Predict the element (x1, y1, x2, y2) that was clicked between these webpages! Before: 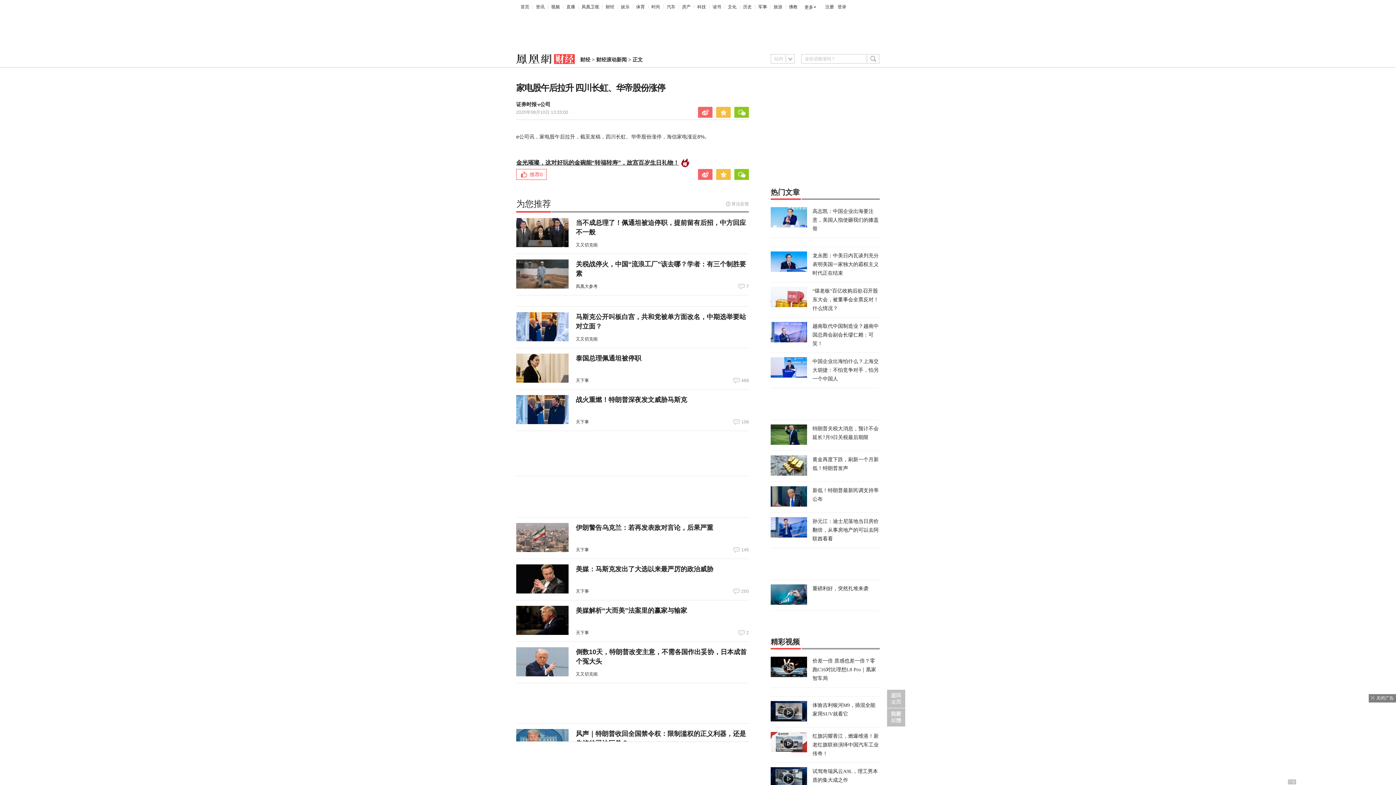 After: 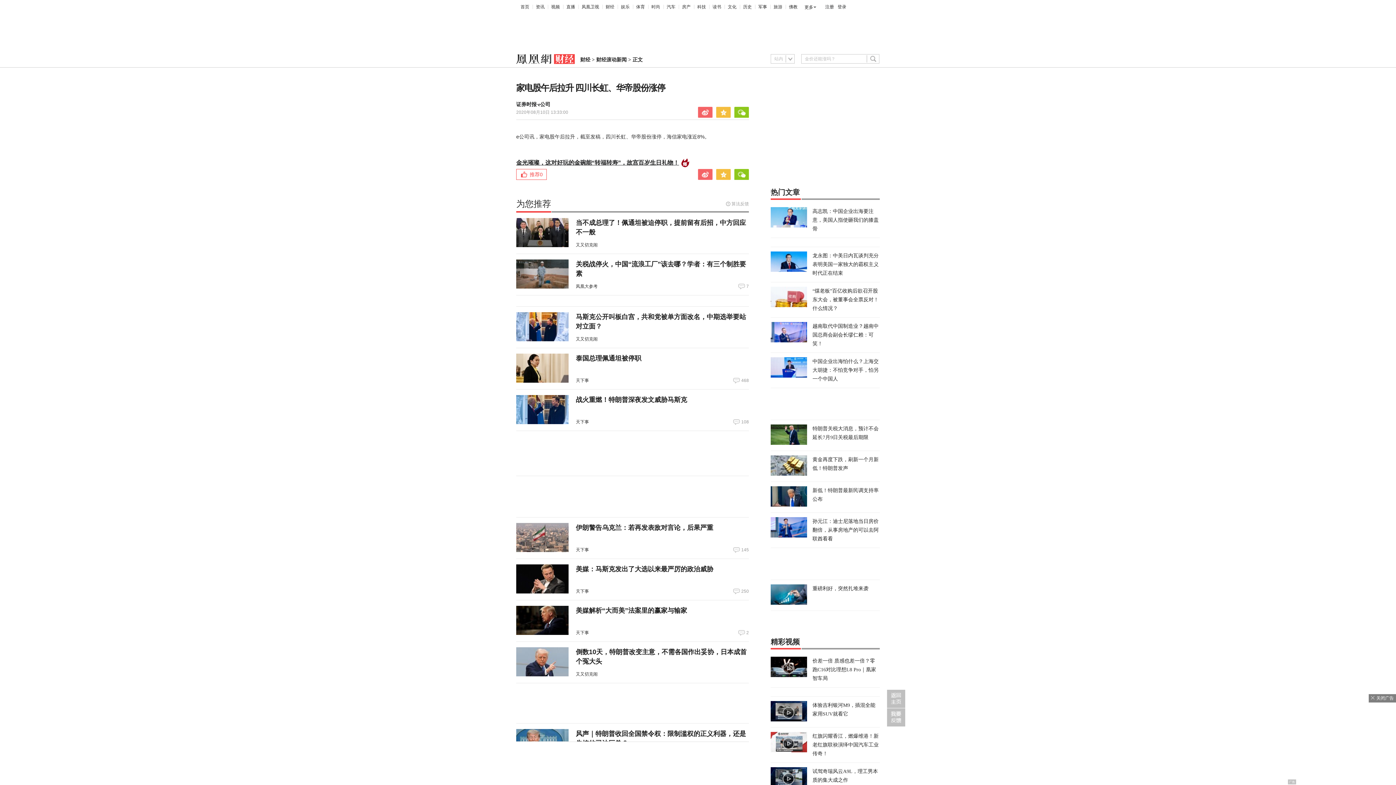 Action: bbox: (866, 54, 879, 63)